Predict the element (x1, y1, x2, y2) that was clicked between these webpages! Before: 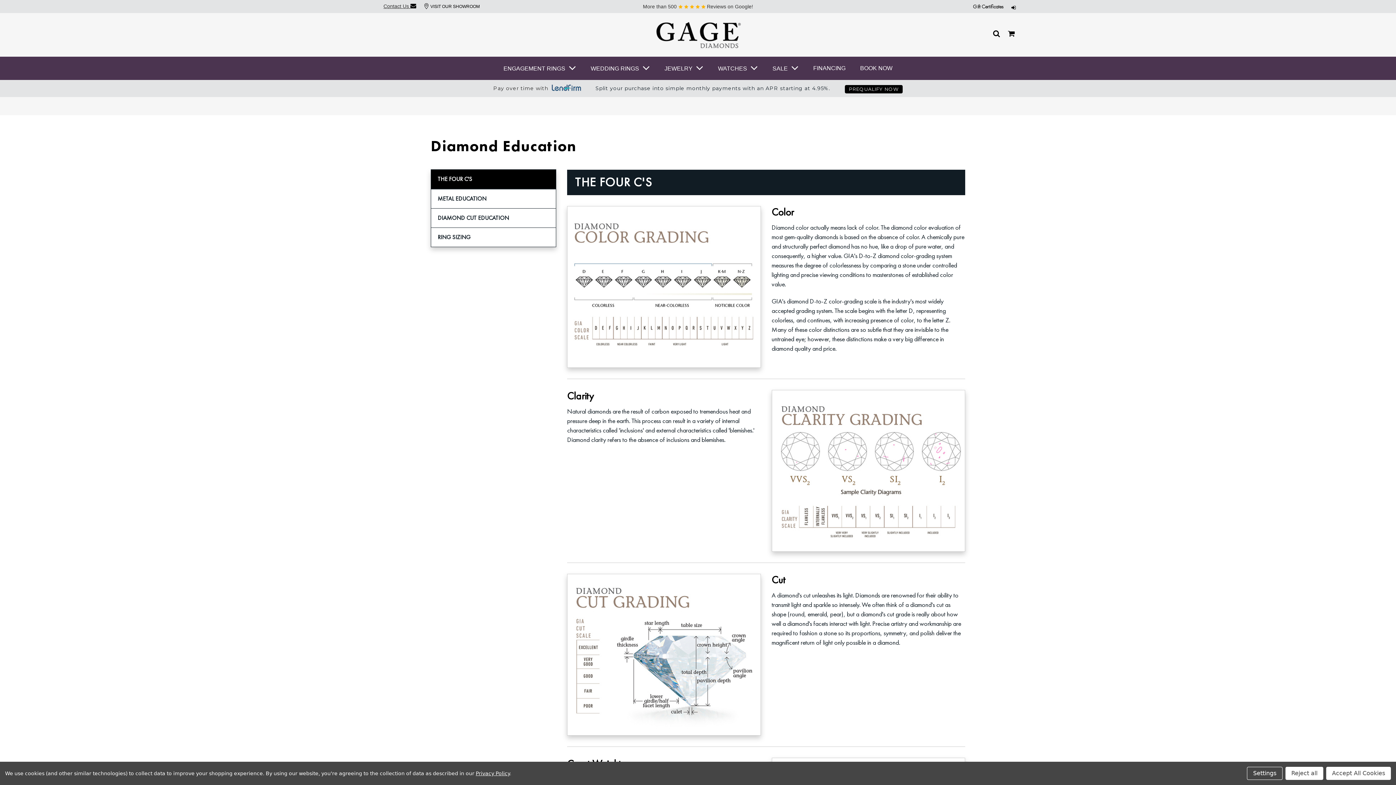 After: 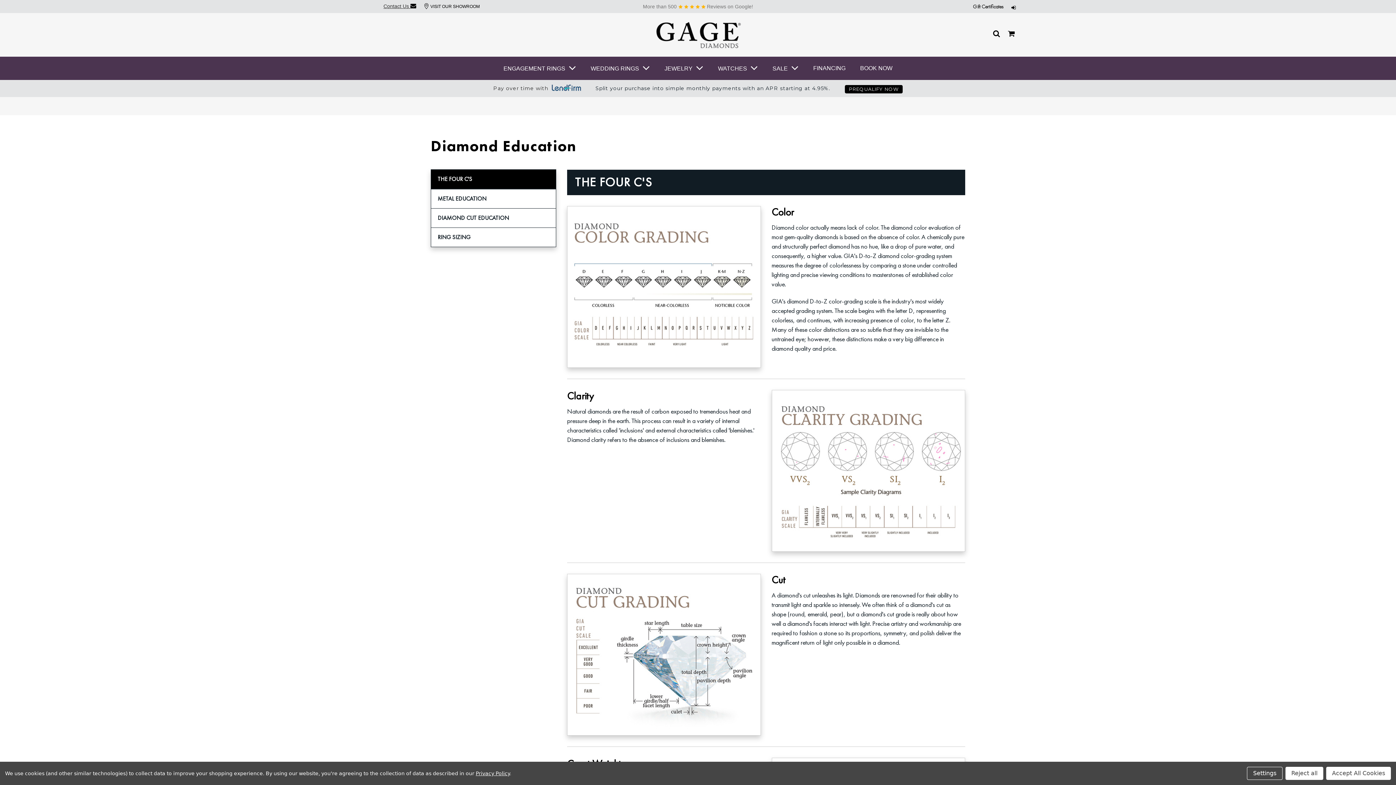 Action: bbox: (643, 3, 753, 9) label: More than 500  Reviews on Google!